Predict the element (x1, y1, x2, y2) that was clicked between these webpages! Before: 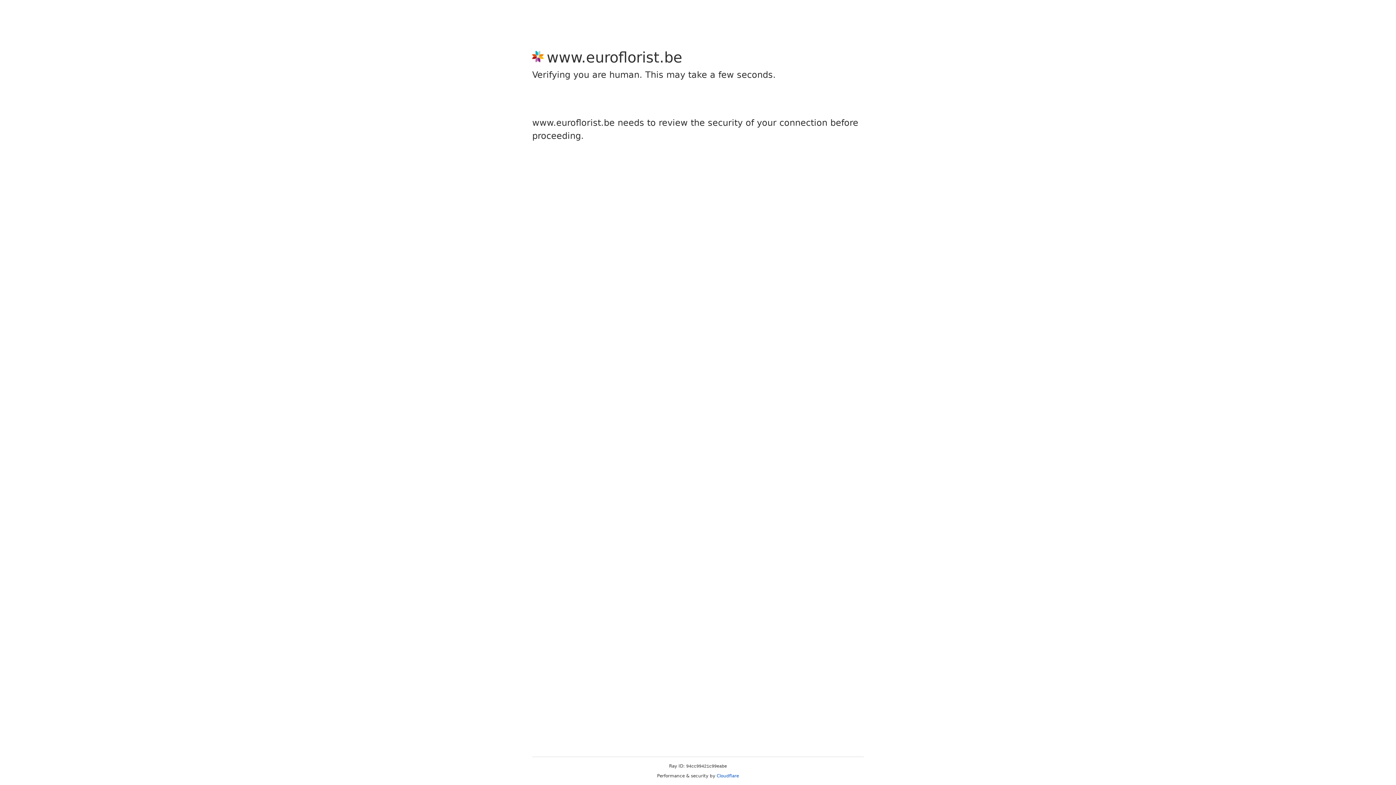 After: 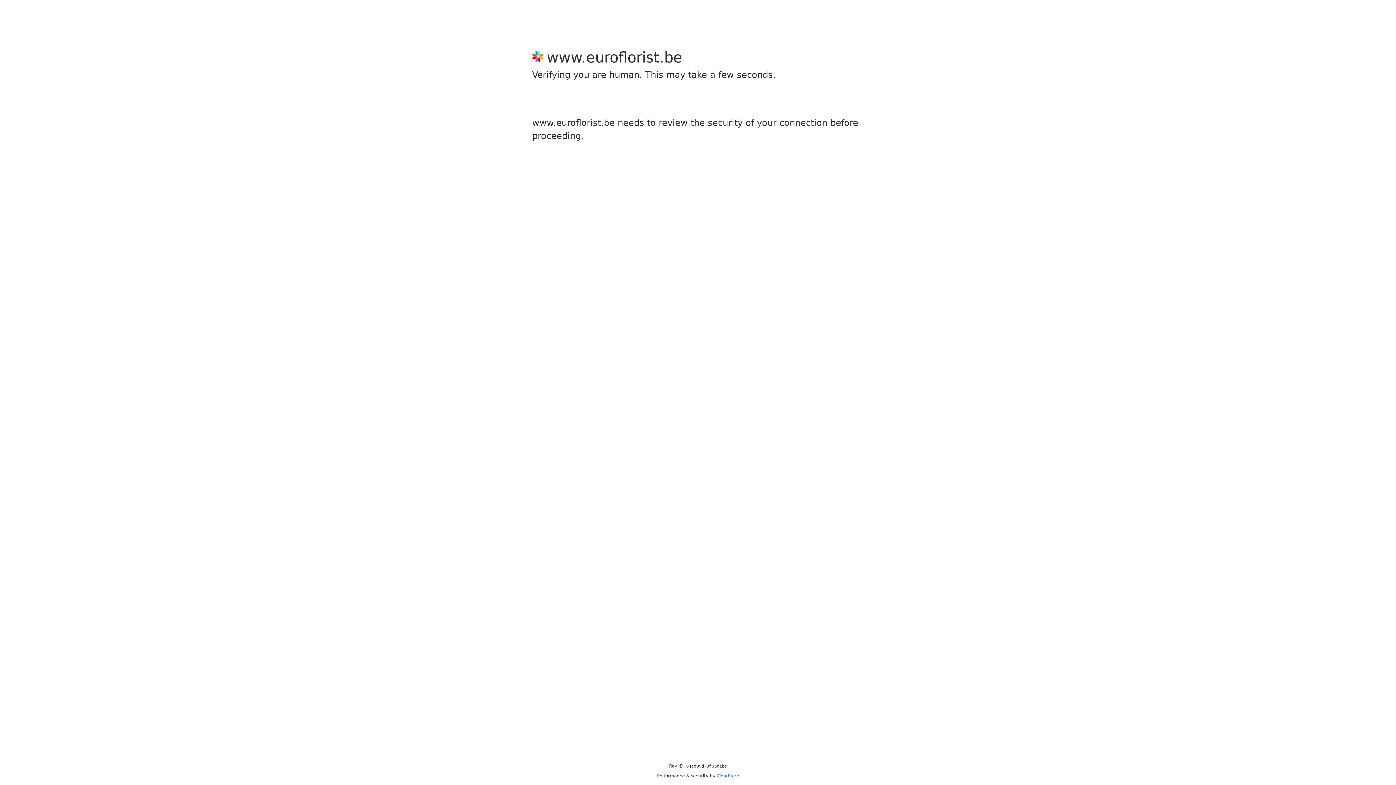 Action: label: Cloudflare bbox: (716, 773, 739, 778)